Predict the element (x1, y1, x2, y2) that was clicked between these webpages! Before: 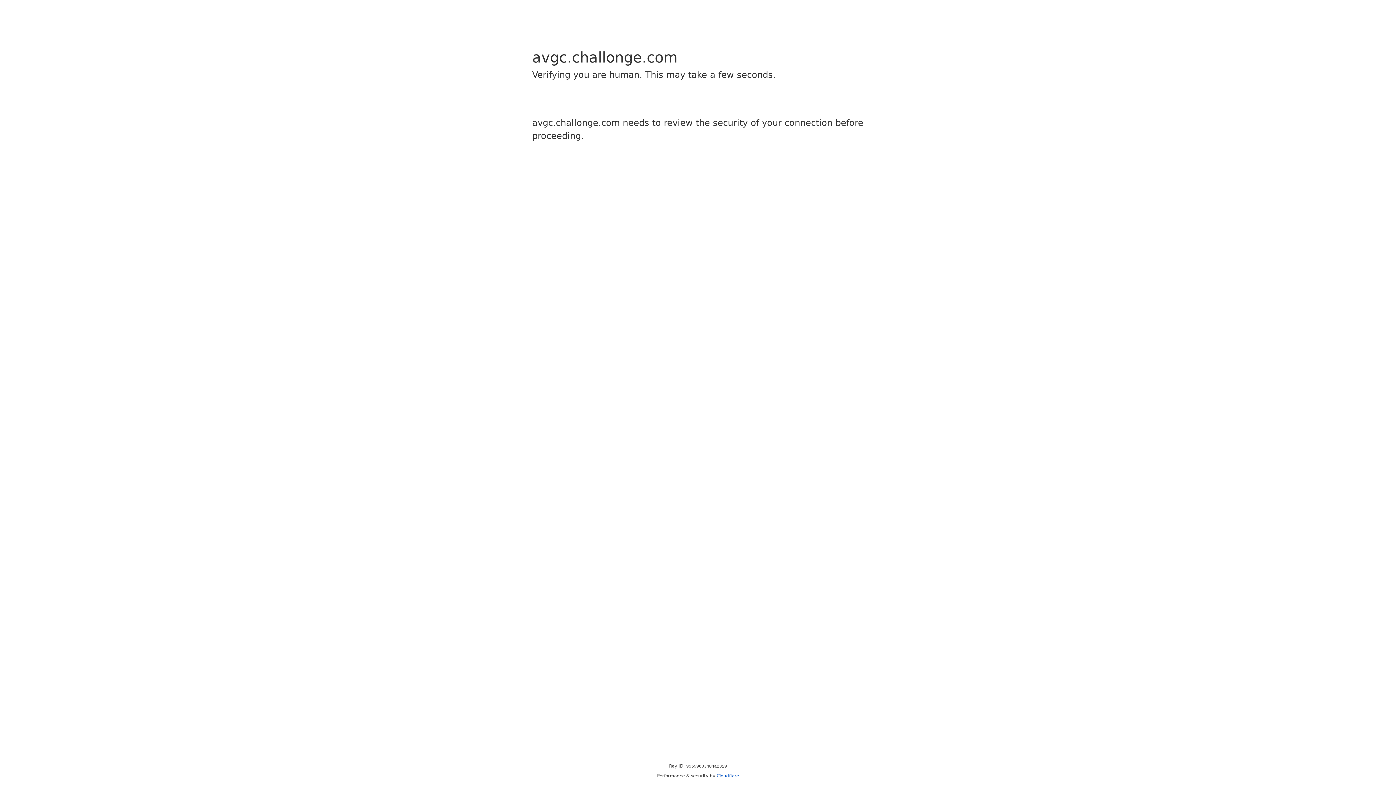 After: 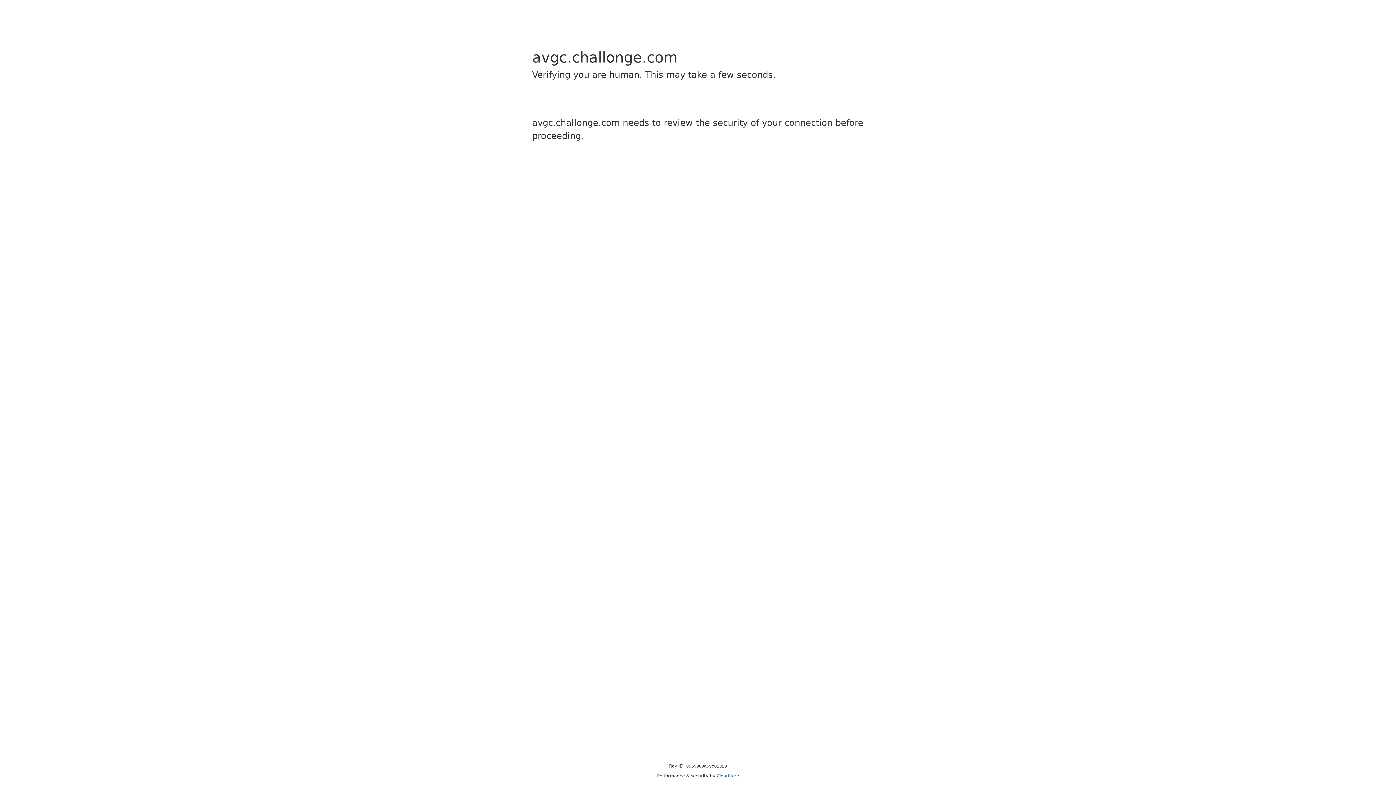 Action: bbox: (716, 773, 739, 778) label: Cloudflare